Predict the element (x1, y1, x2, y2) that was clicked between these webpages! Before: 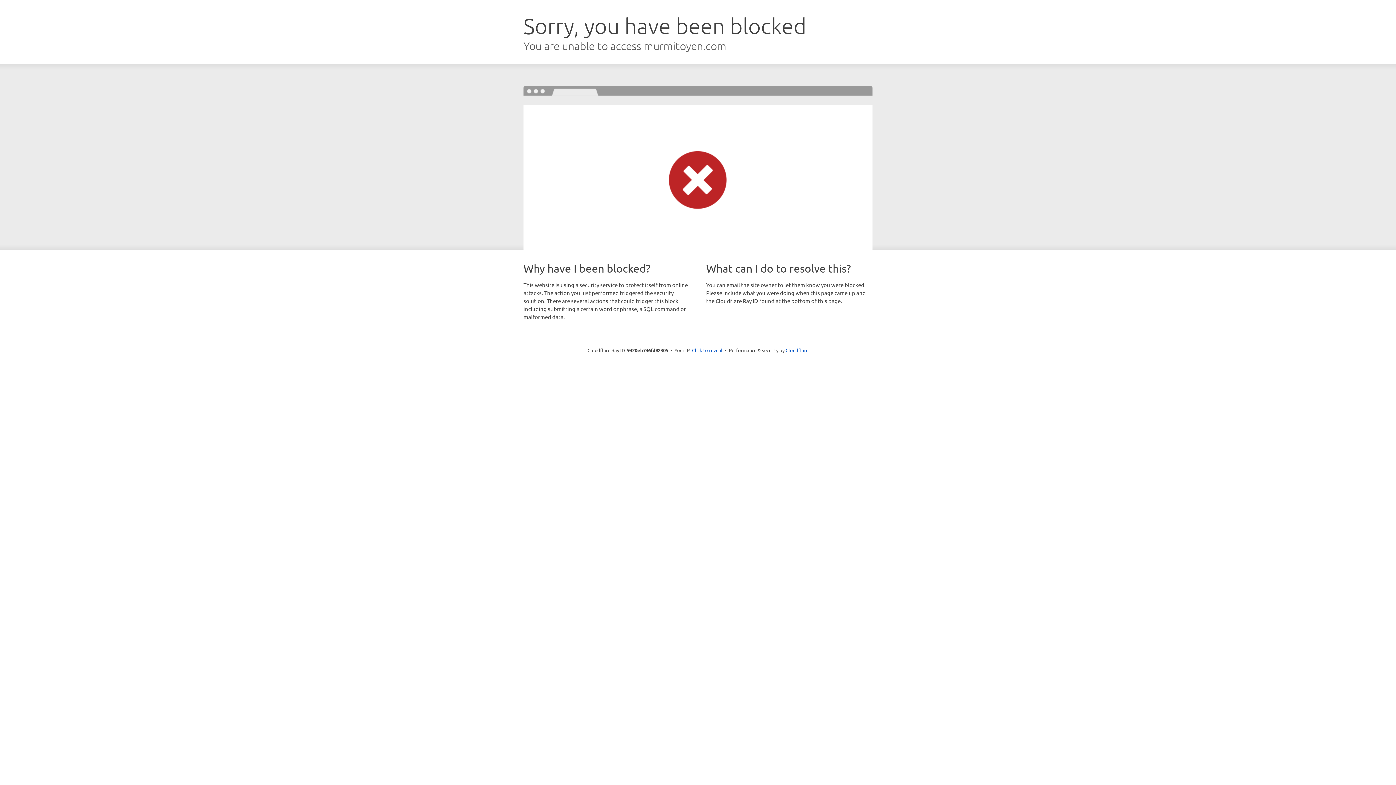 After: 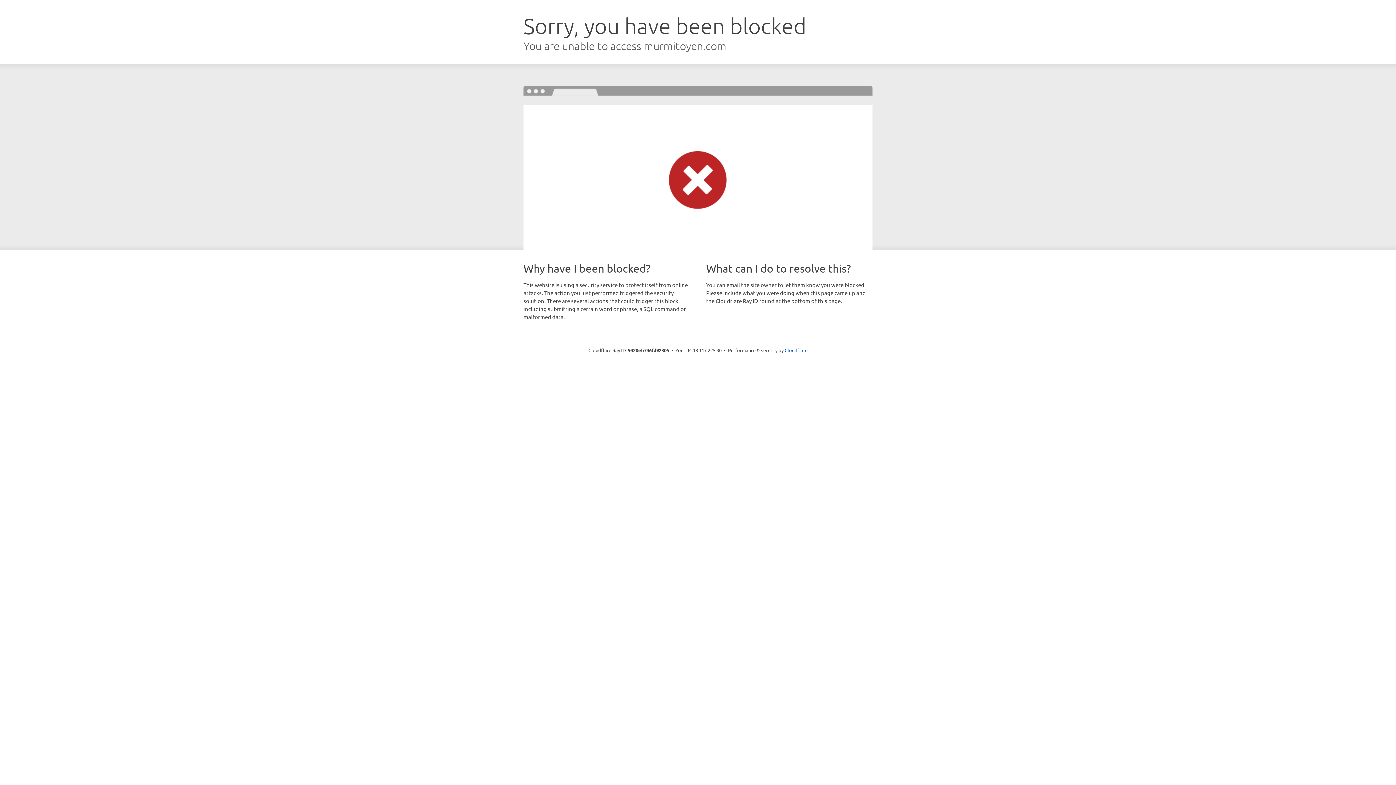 Action: bbox: (692, 346, 722, 353) label: Click to reveal